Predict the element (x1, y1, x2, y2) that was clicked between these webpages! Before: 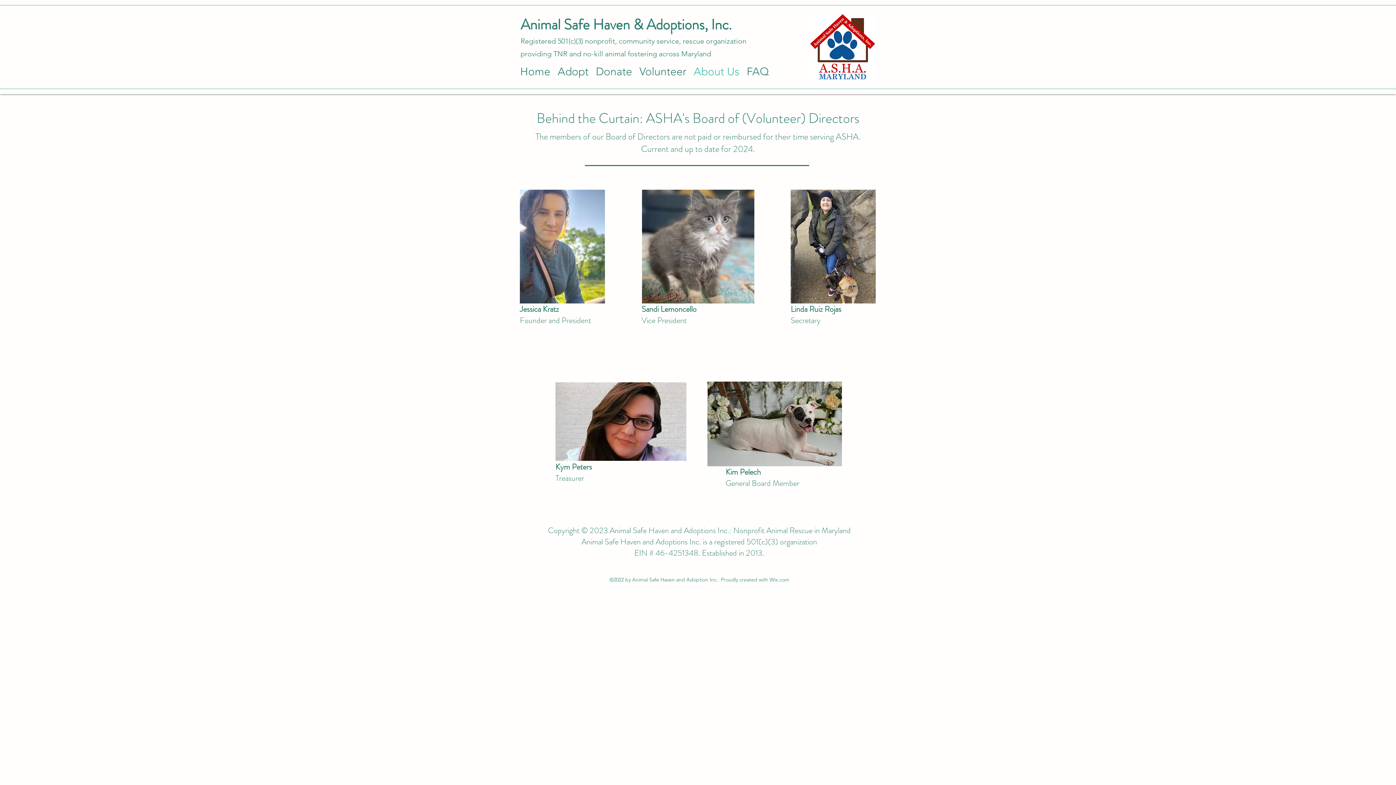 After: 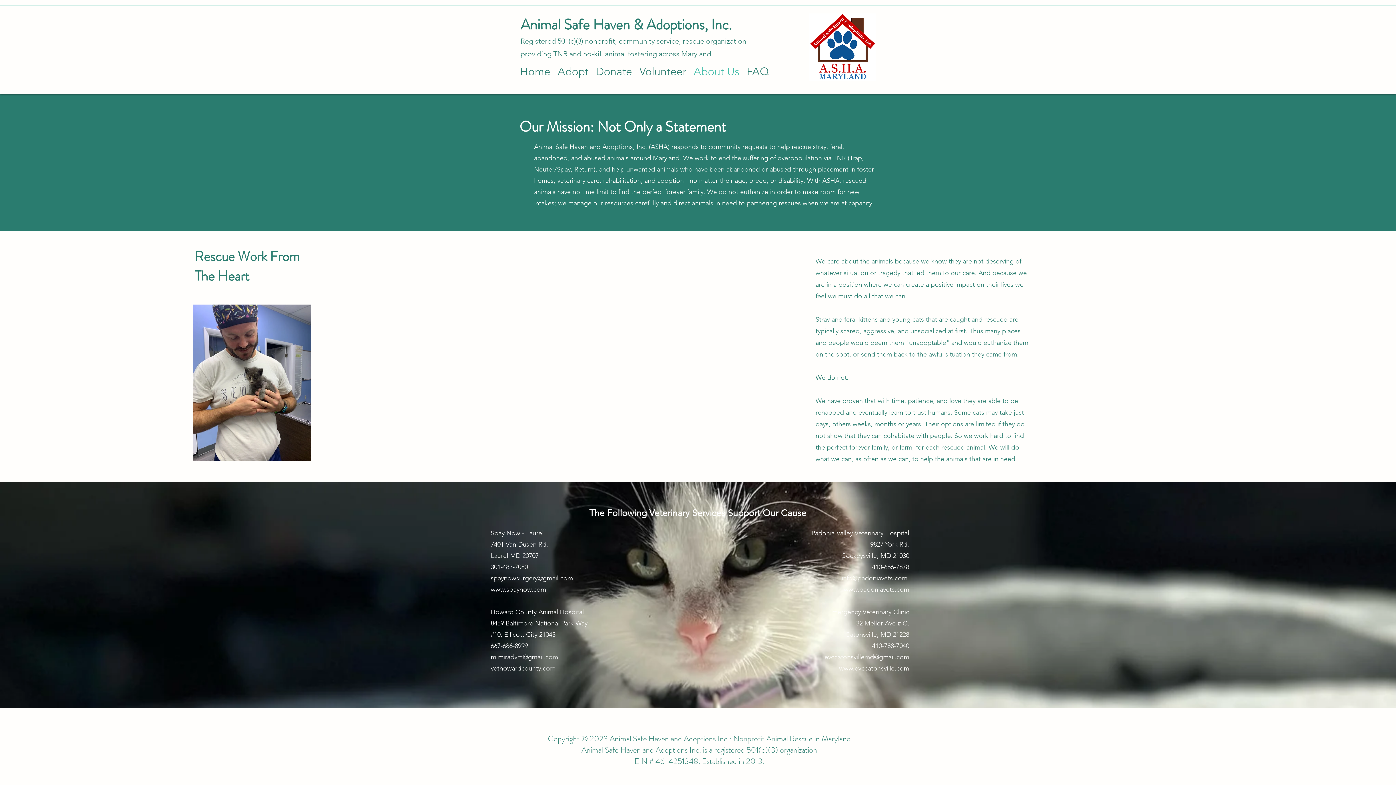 Action: bbox: (690, 62, 743, 81) label: About Us